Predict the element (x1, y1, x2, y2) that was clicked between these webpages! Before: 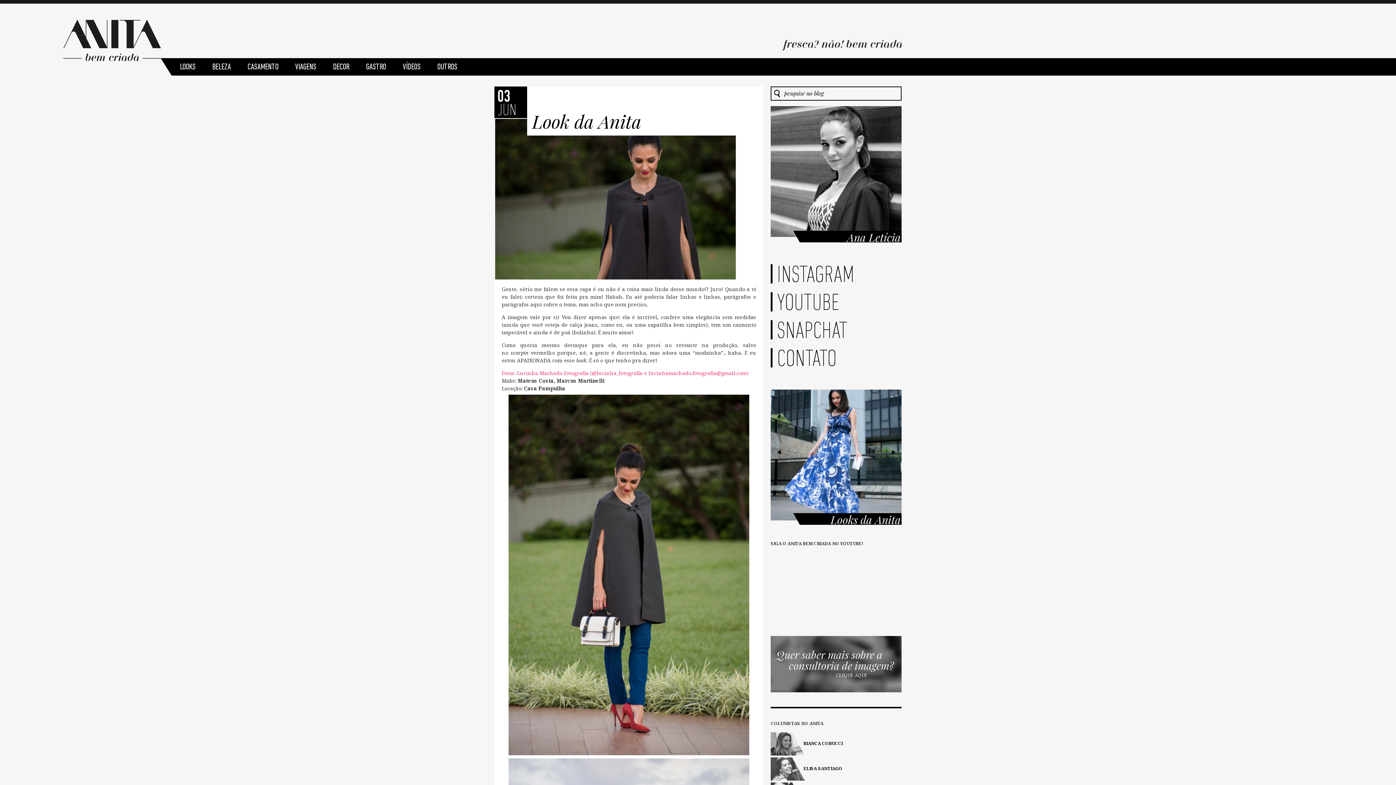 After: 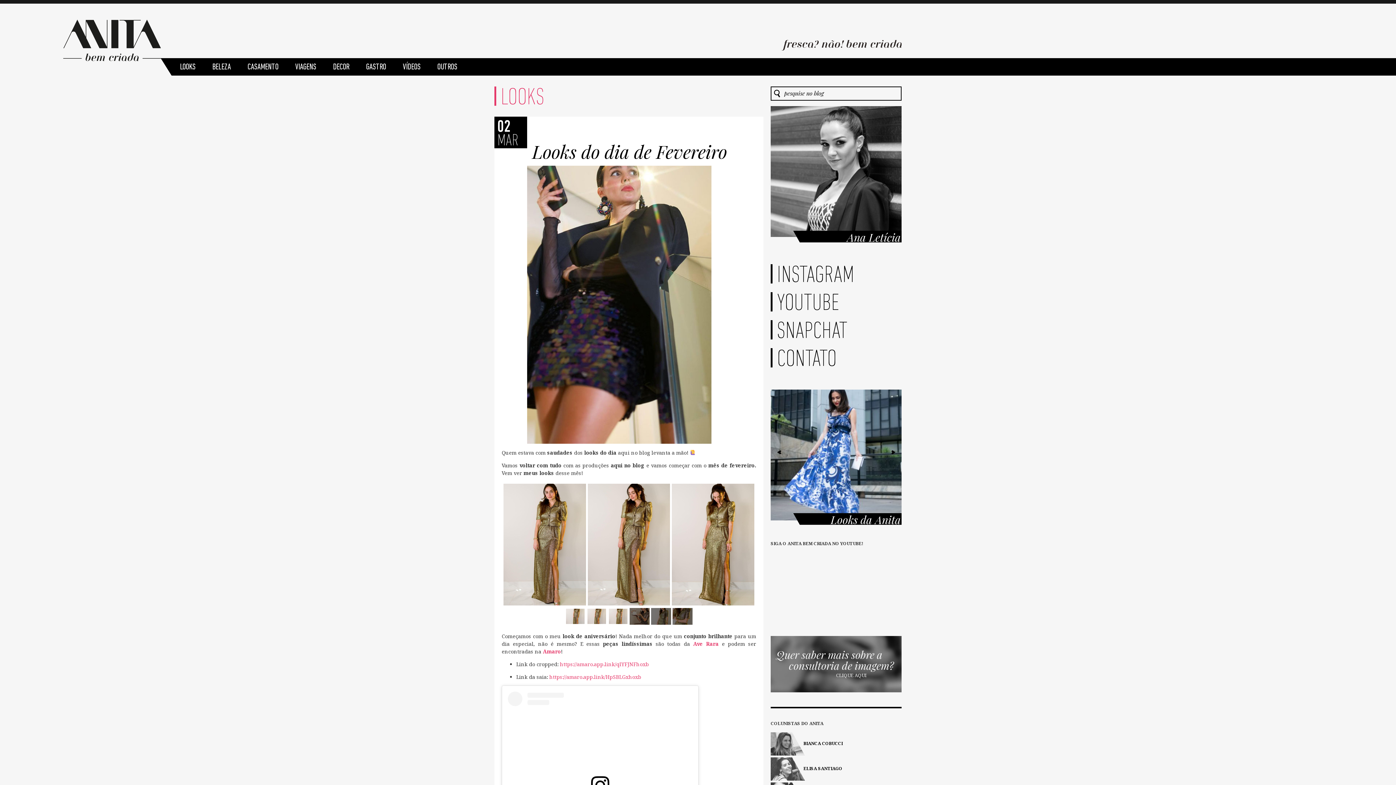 Action: bbox: (171, 58, 204, 75) label: LOOKS